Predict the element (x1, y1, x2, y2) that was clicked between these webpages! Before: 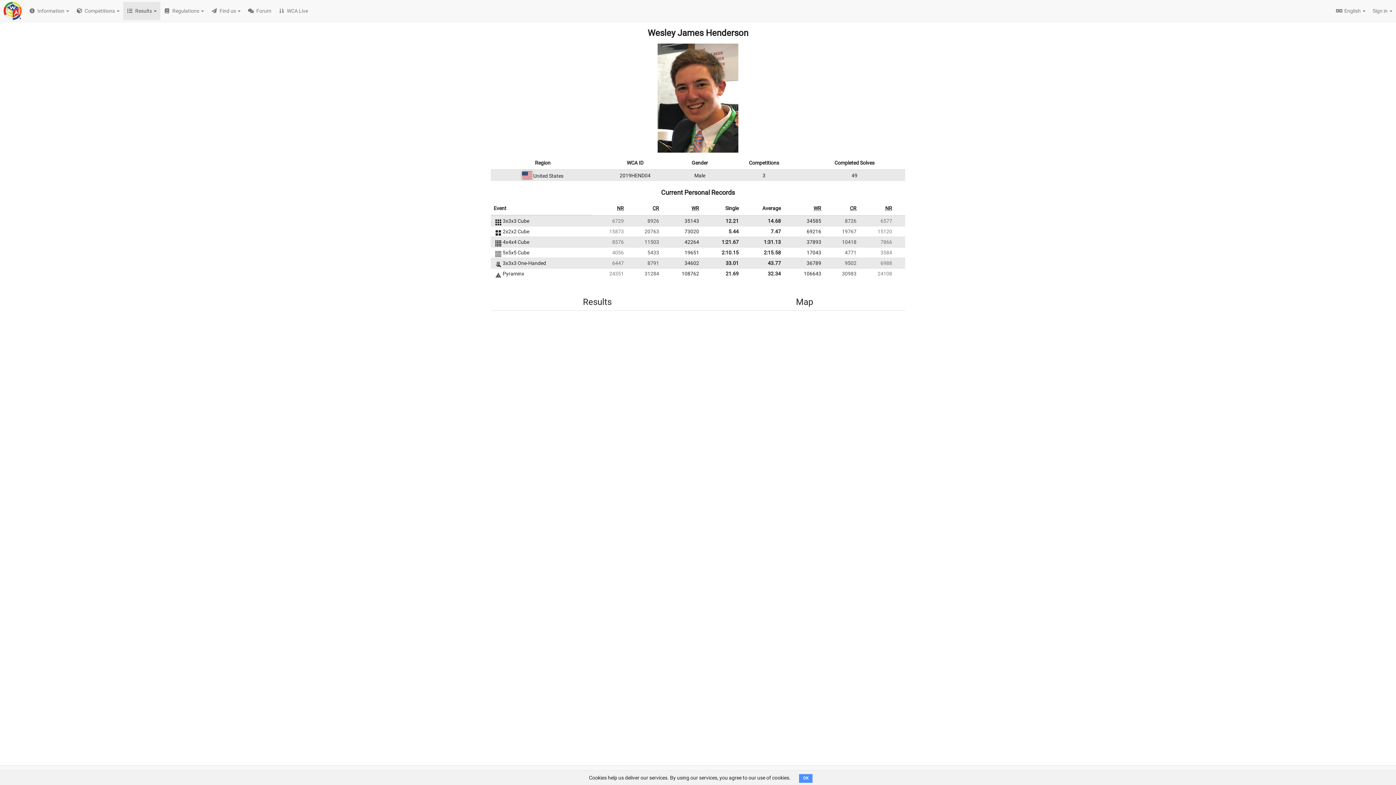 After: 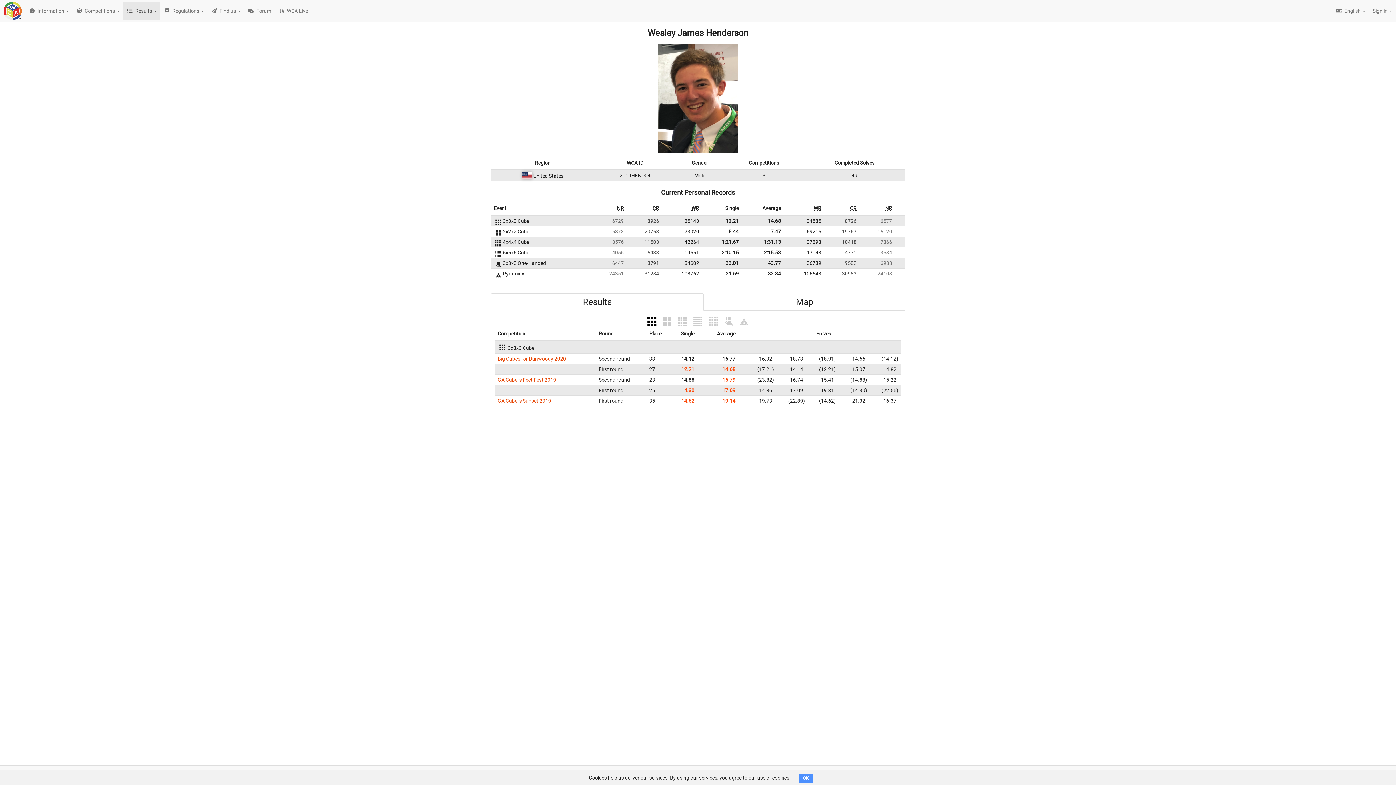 Action: label: Results bbox: (490, 293, 704, 310)